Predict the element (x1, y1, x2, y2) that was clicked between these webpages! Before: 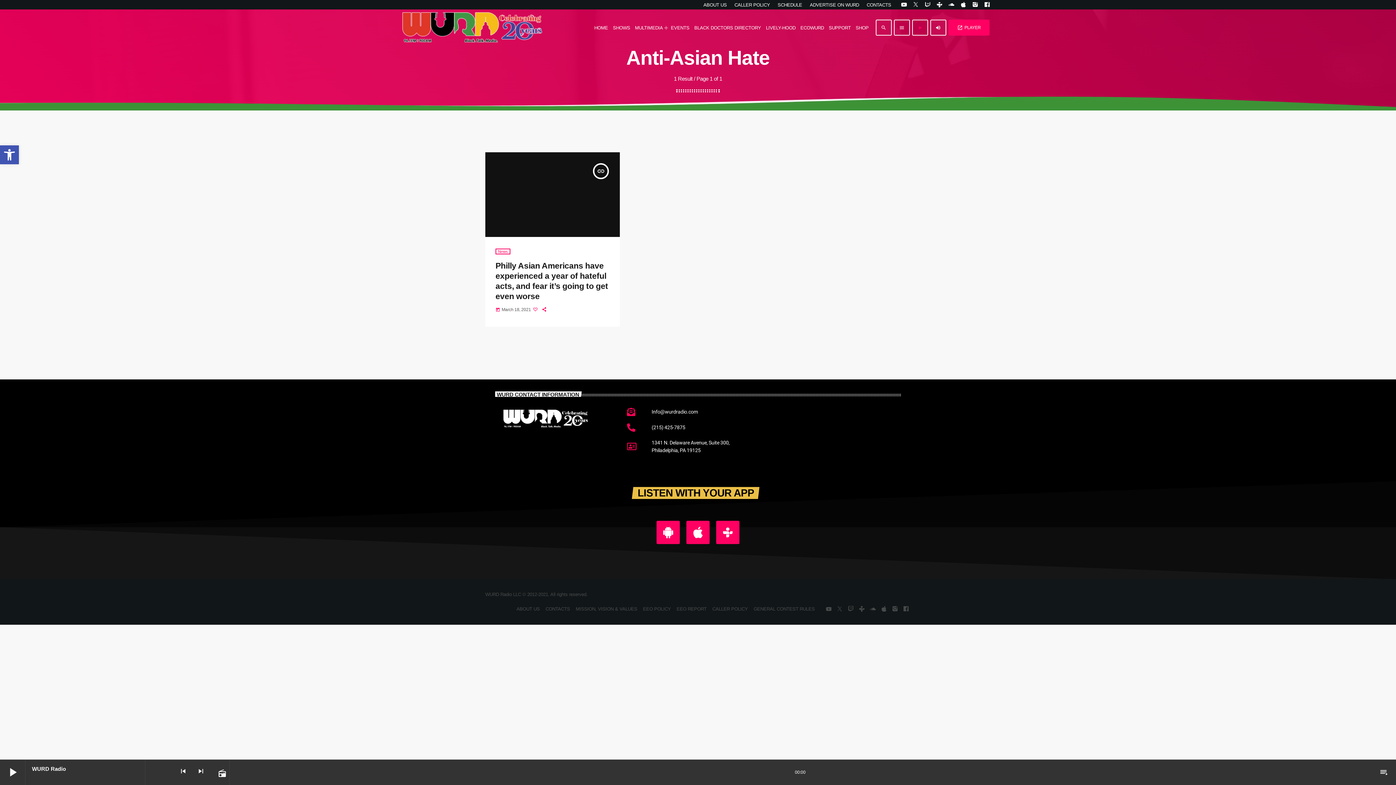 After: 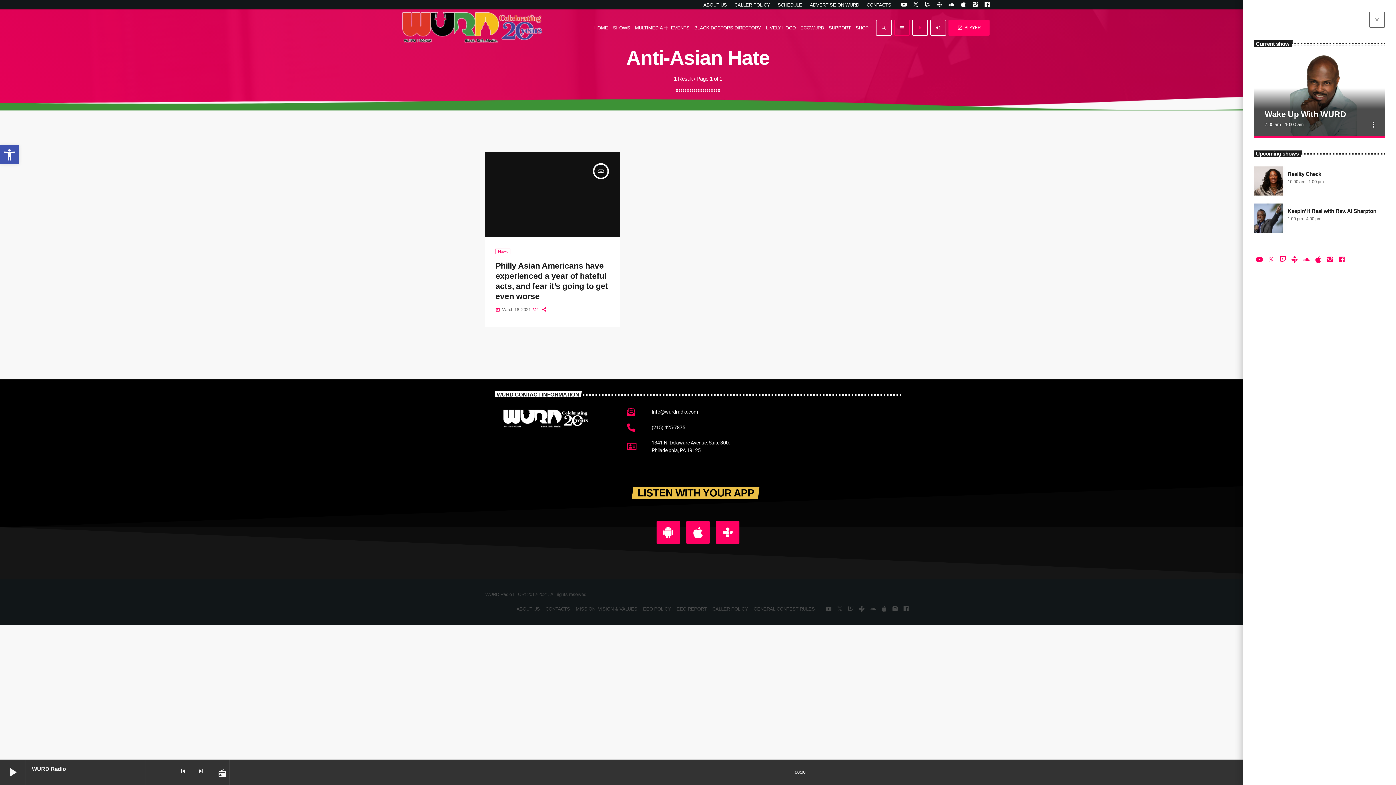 Action: label: menu bbox: (894, 19, 910, 35)